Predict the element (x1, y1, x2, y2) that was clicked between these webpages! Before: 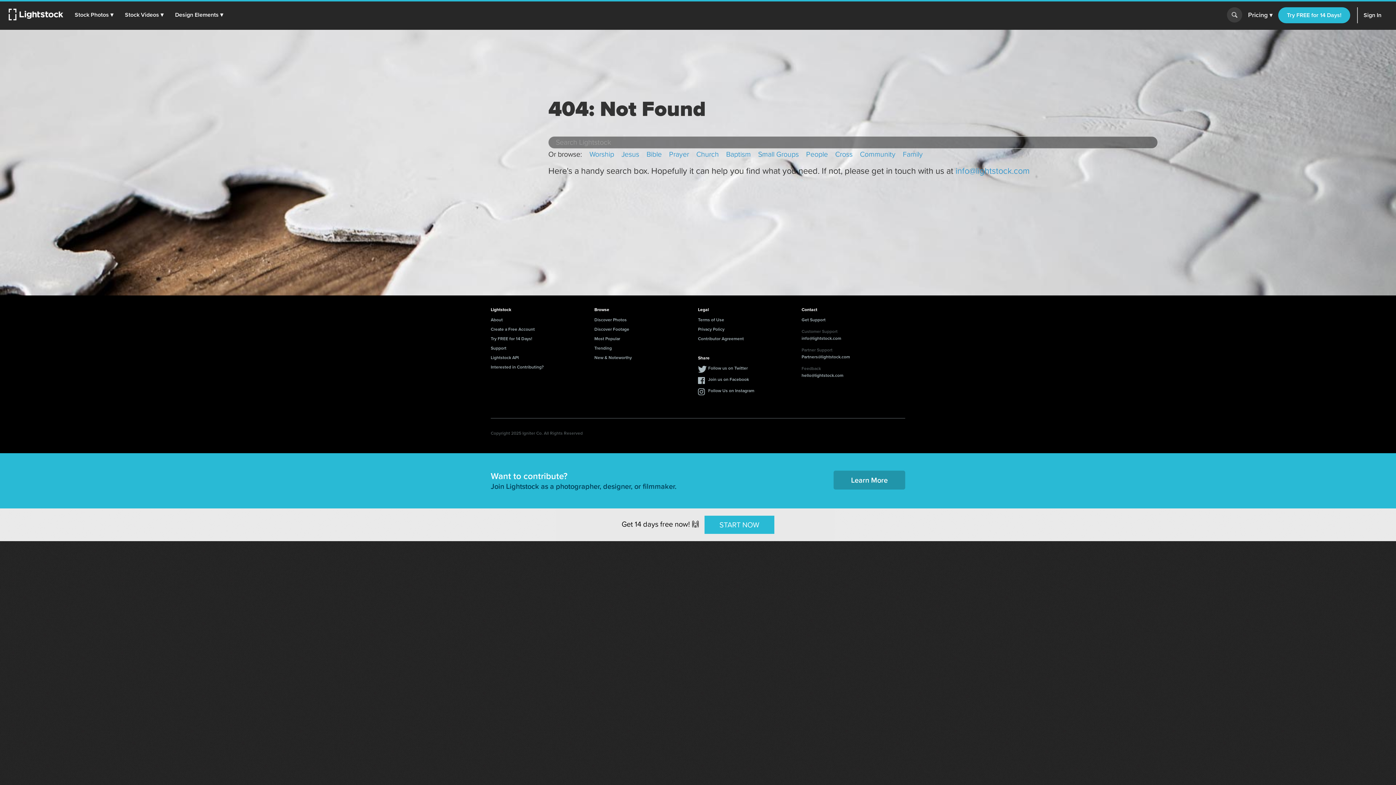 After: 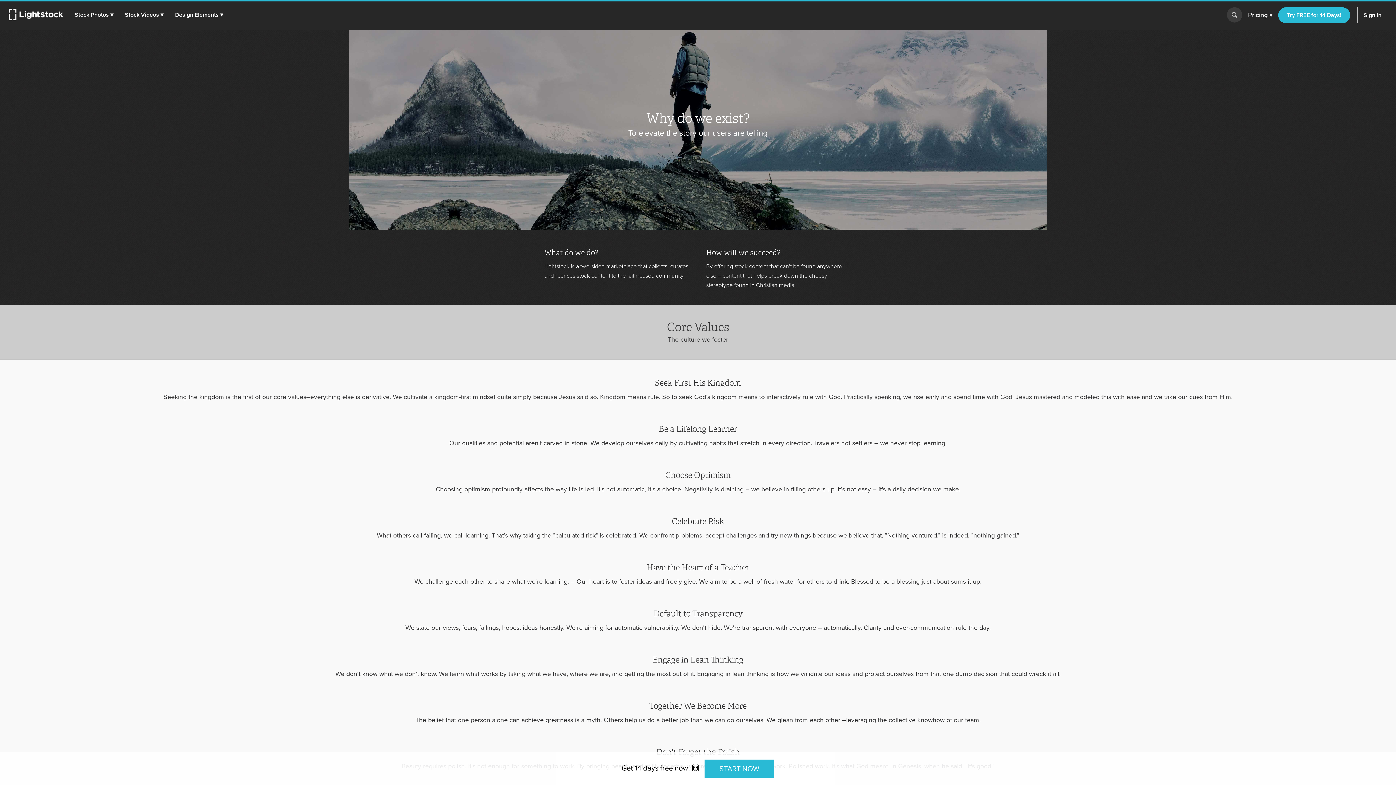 Action: bbox: (490, 316, 502, 323) label: About